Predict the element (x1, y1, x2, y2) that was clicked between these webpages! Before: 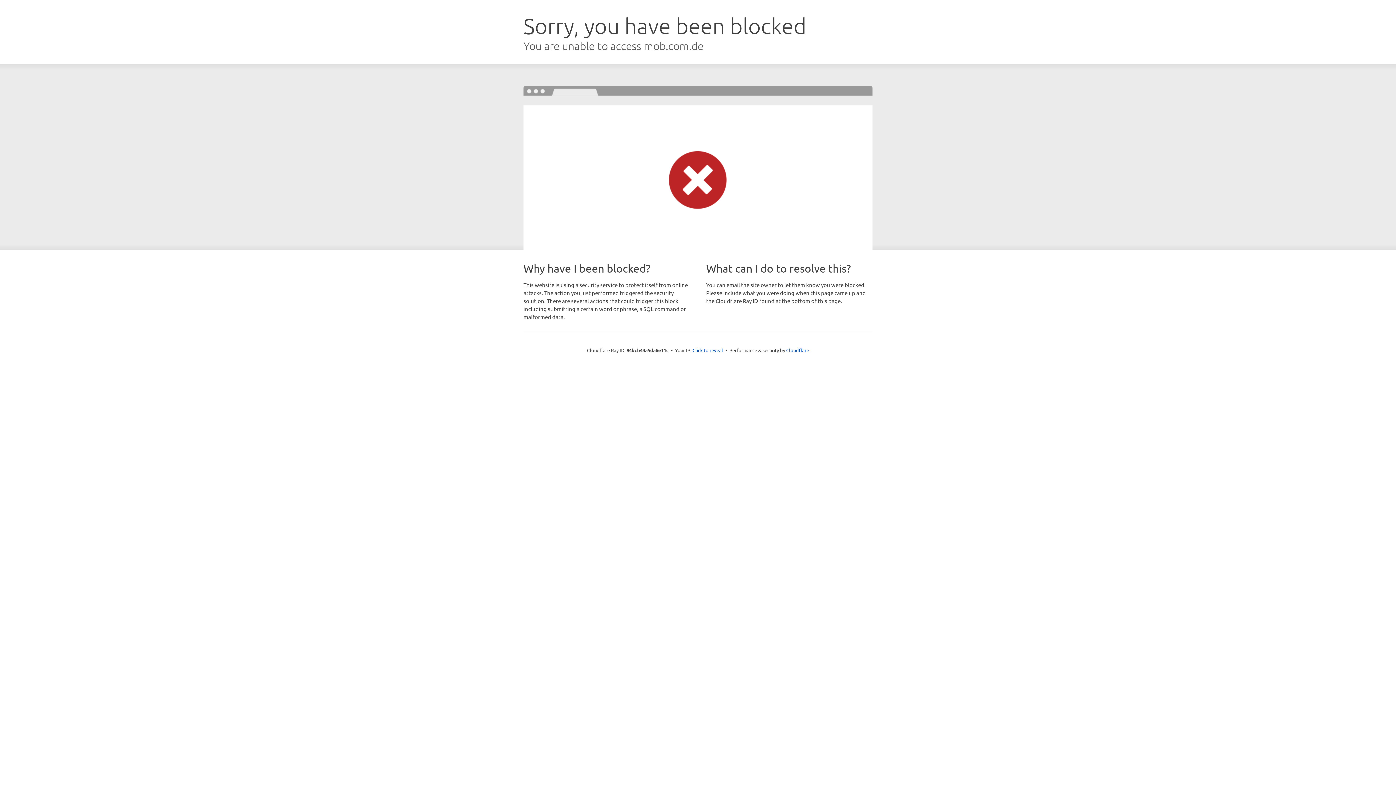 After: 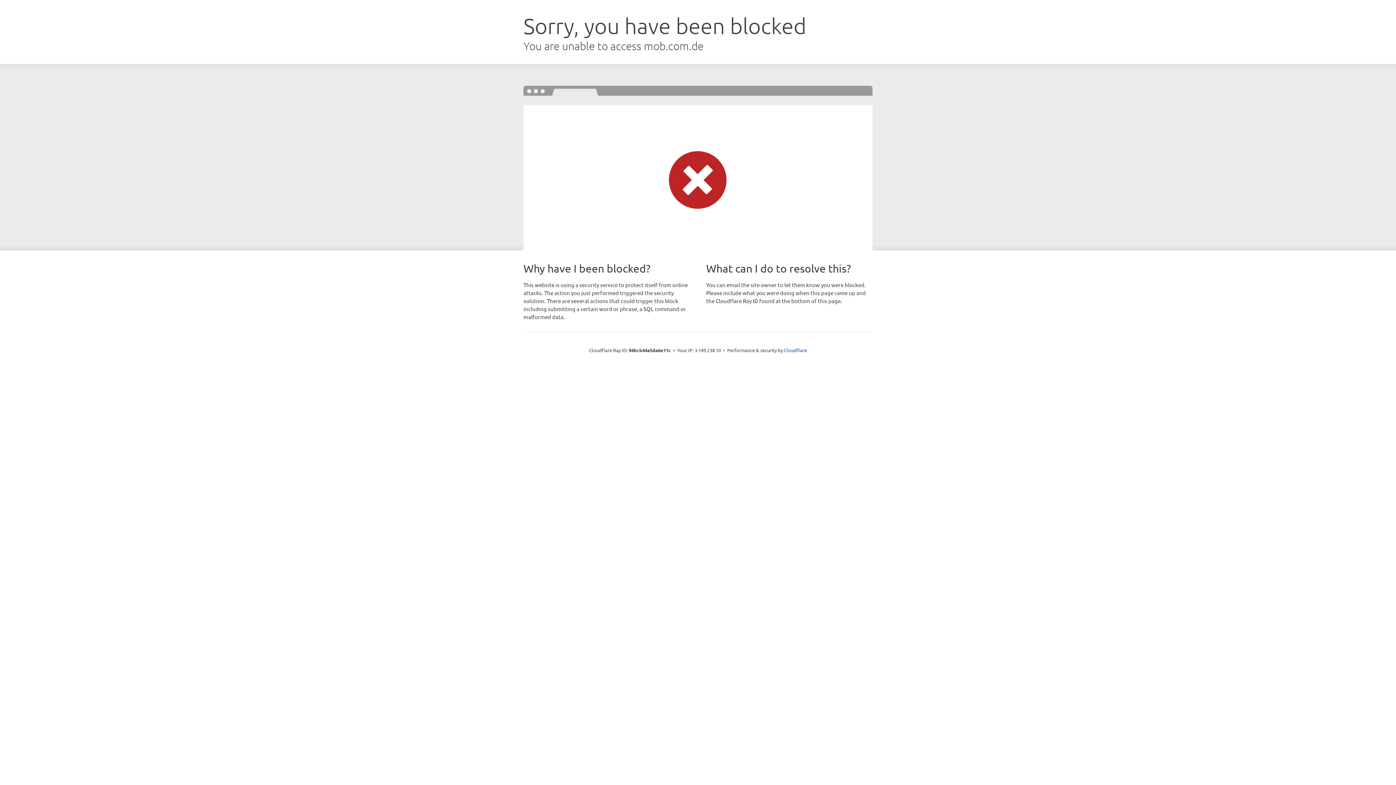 Action: label: Click to reveal bbox: (692, 346, 723, 353)